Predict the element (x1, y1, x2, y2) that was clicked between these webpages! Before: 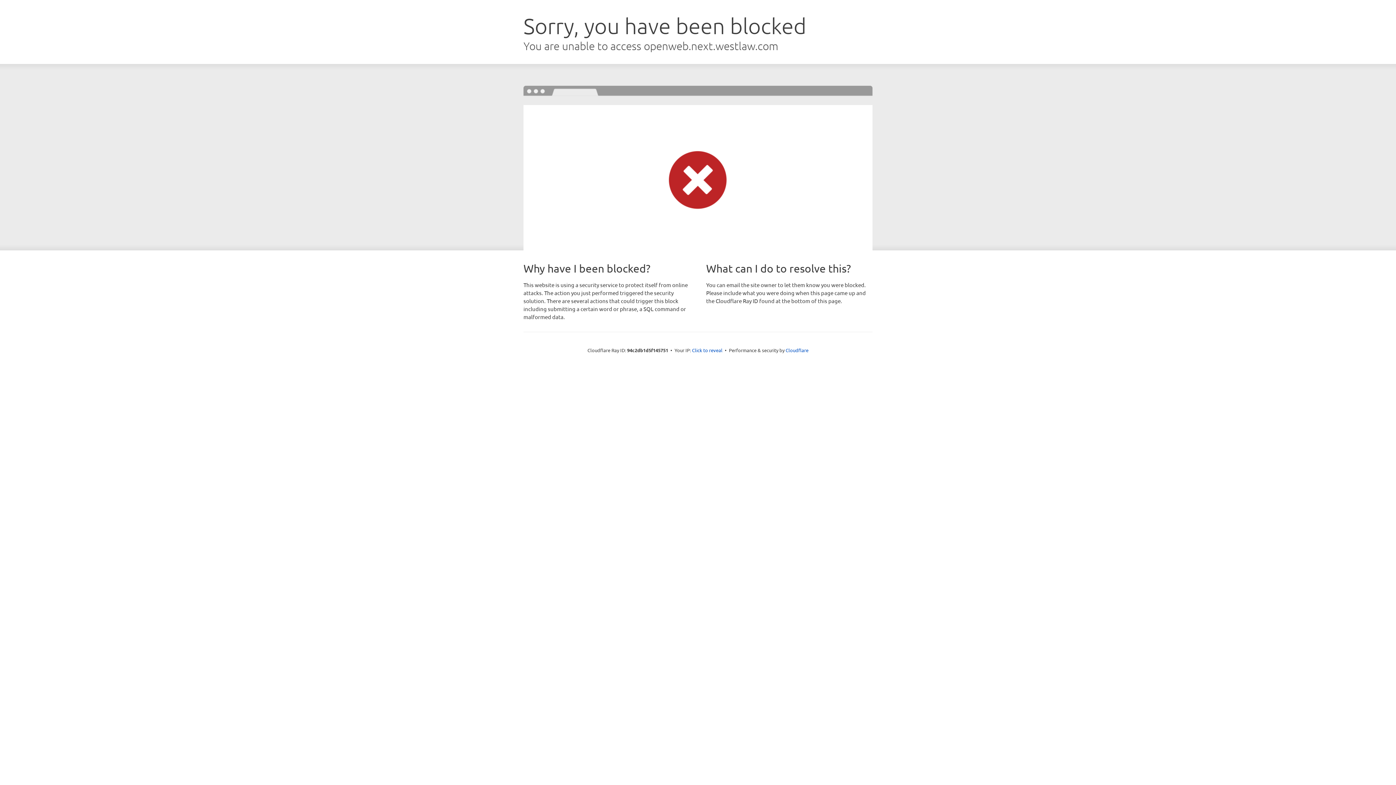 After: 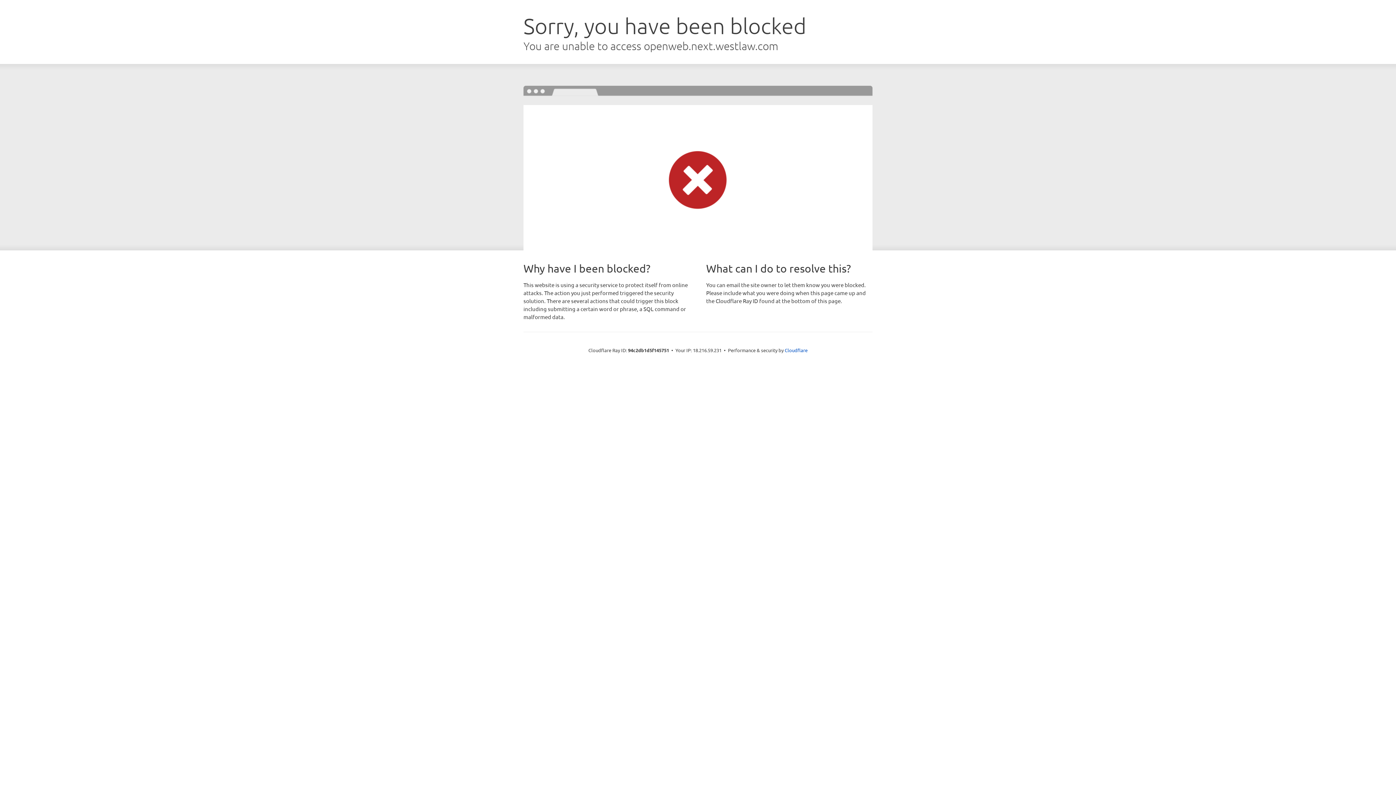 Action: bbox: (692, 346, 722, 353) label: Click to reveal